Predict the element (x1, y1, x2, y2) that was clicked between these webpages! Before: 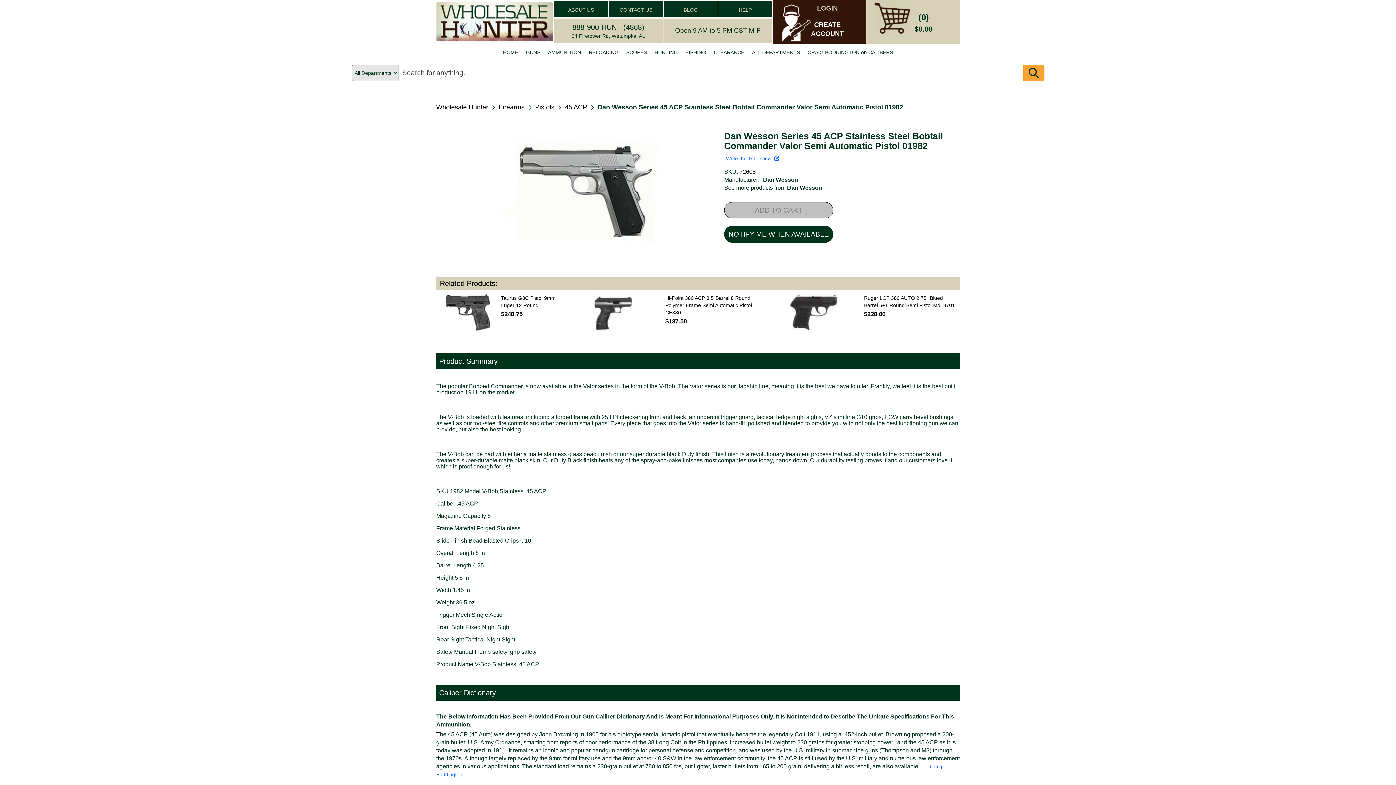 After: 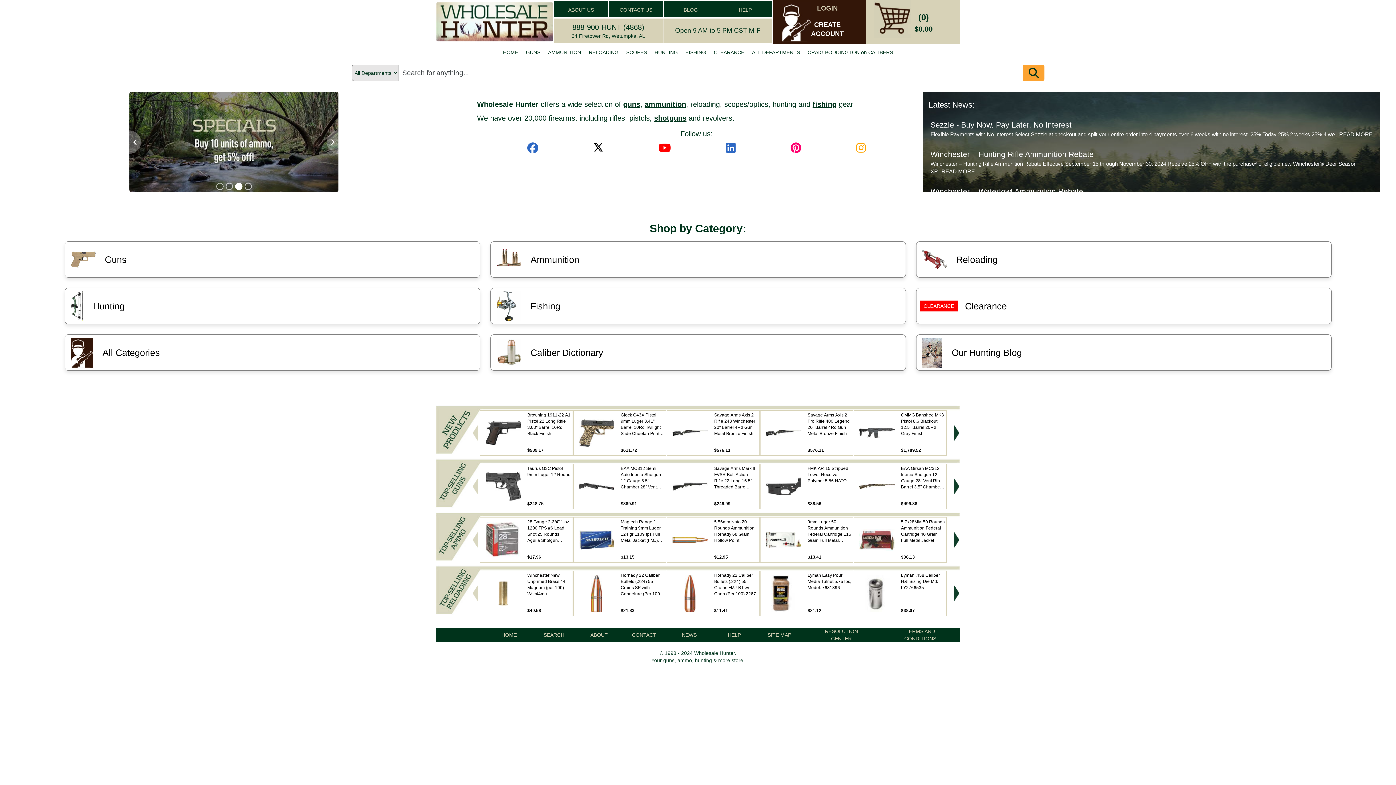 Action: bbox: (436, 103, 488, 110) label: Wholesale Hunter